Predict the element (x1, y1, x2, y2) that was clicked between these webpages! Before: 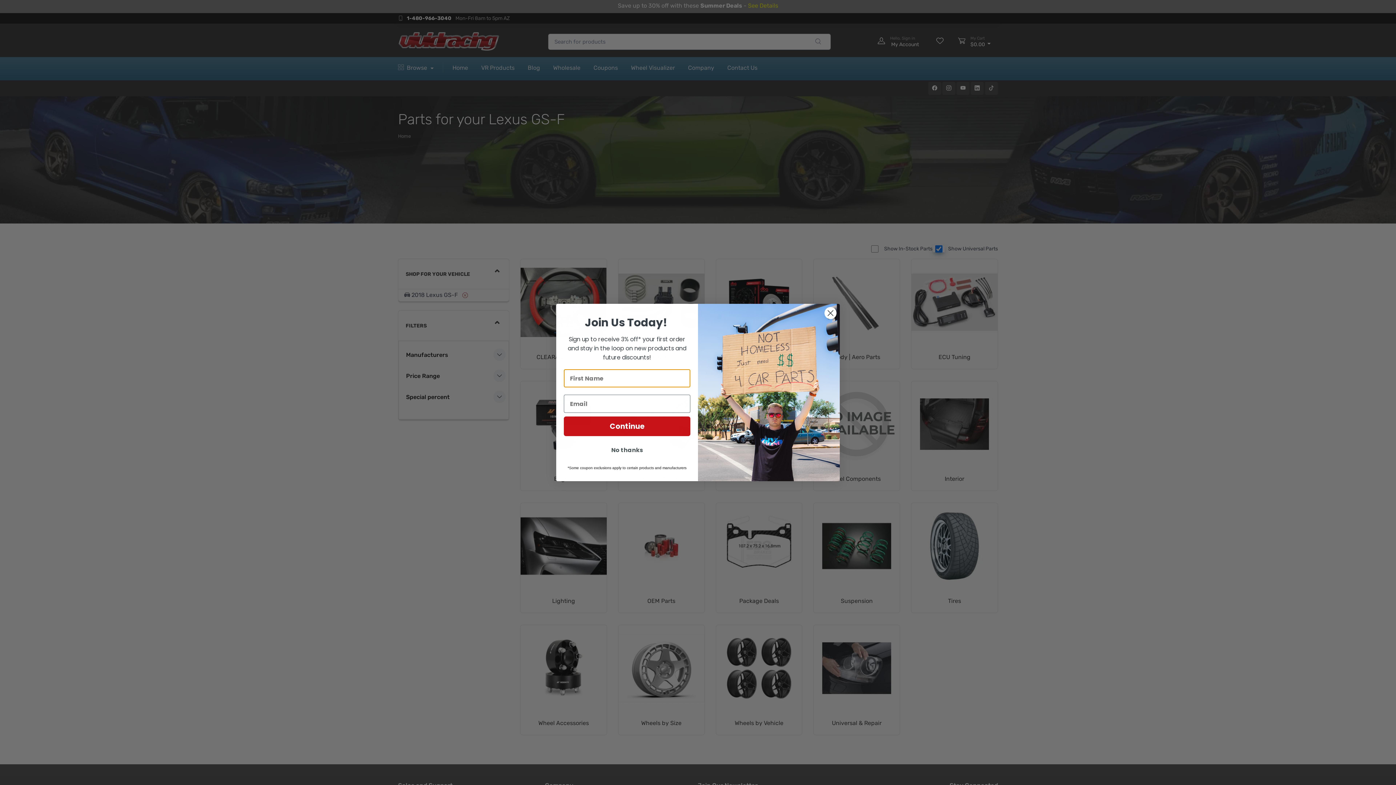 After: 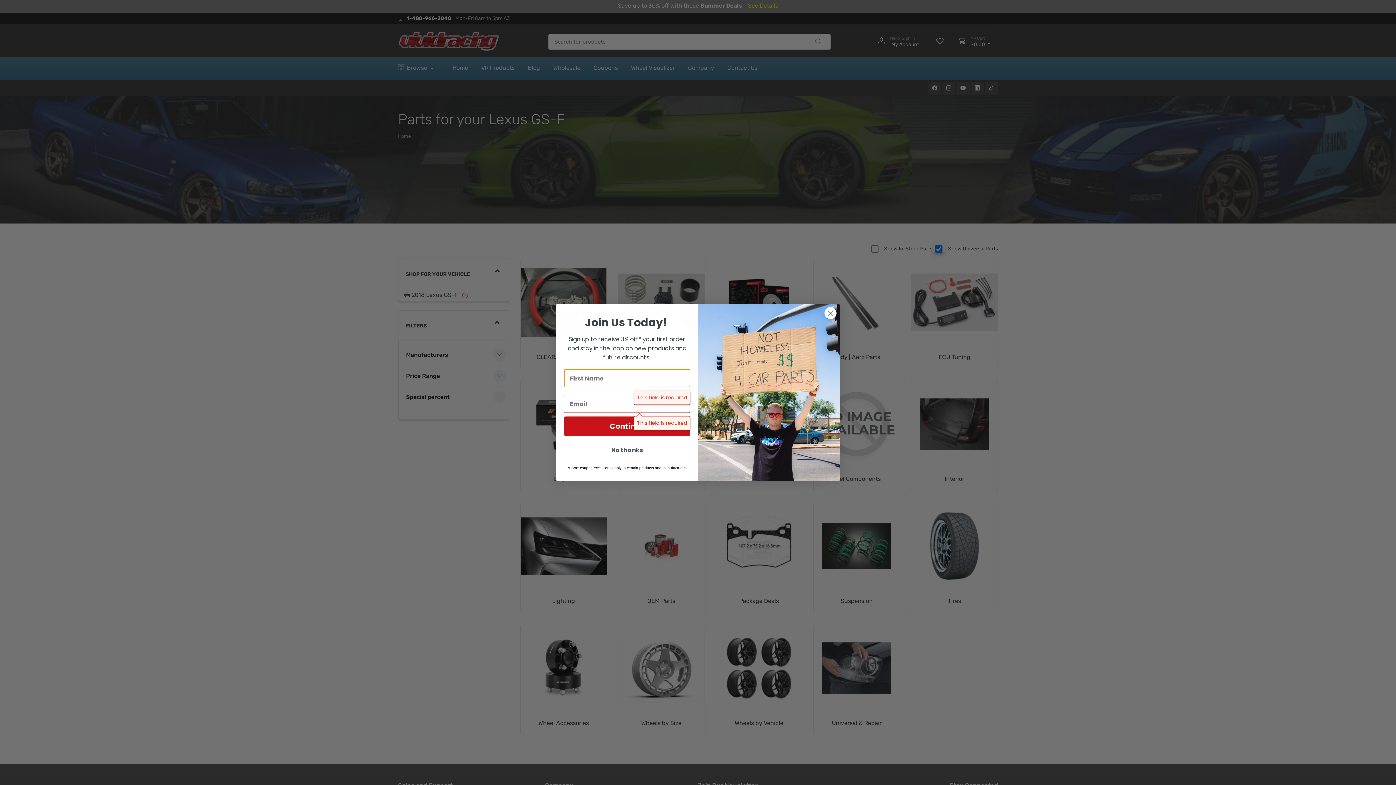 Action: bbox: (564, 416, 690, 436) label: Continue